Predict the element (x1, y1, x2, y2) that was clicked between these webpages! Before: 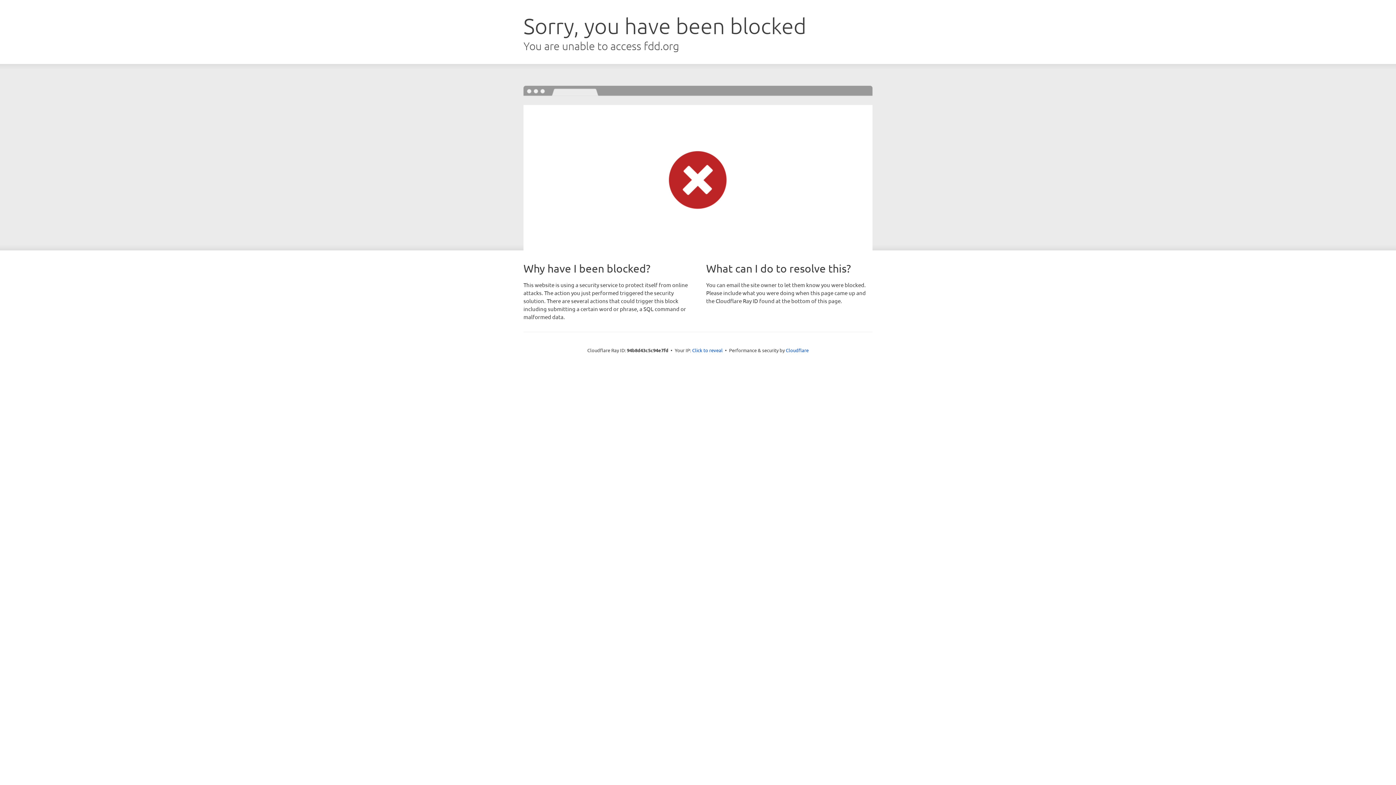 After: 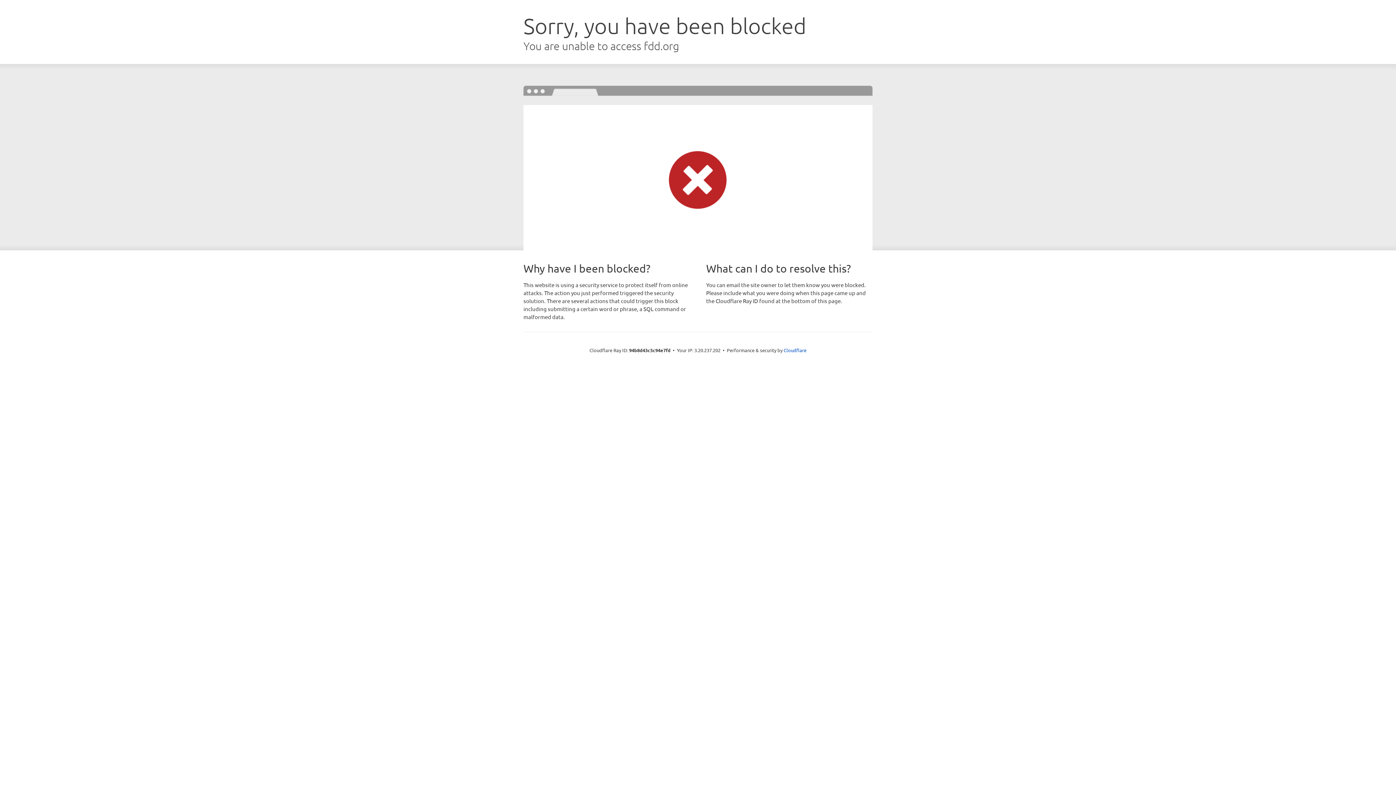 Action: bbox: (692, 346, 722, 353) label: Click to reveal